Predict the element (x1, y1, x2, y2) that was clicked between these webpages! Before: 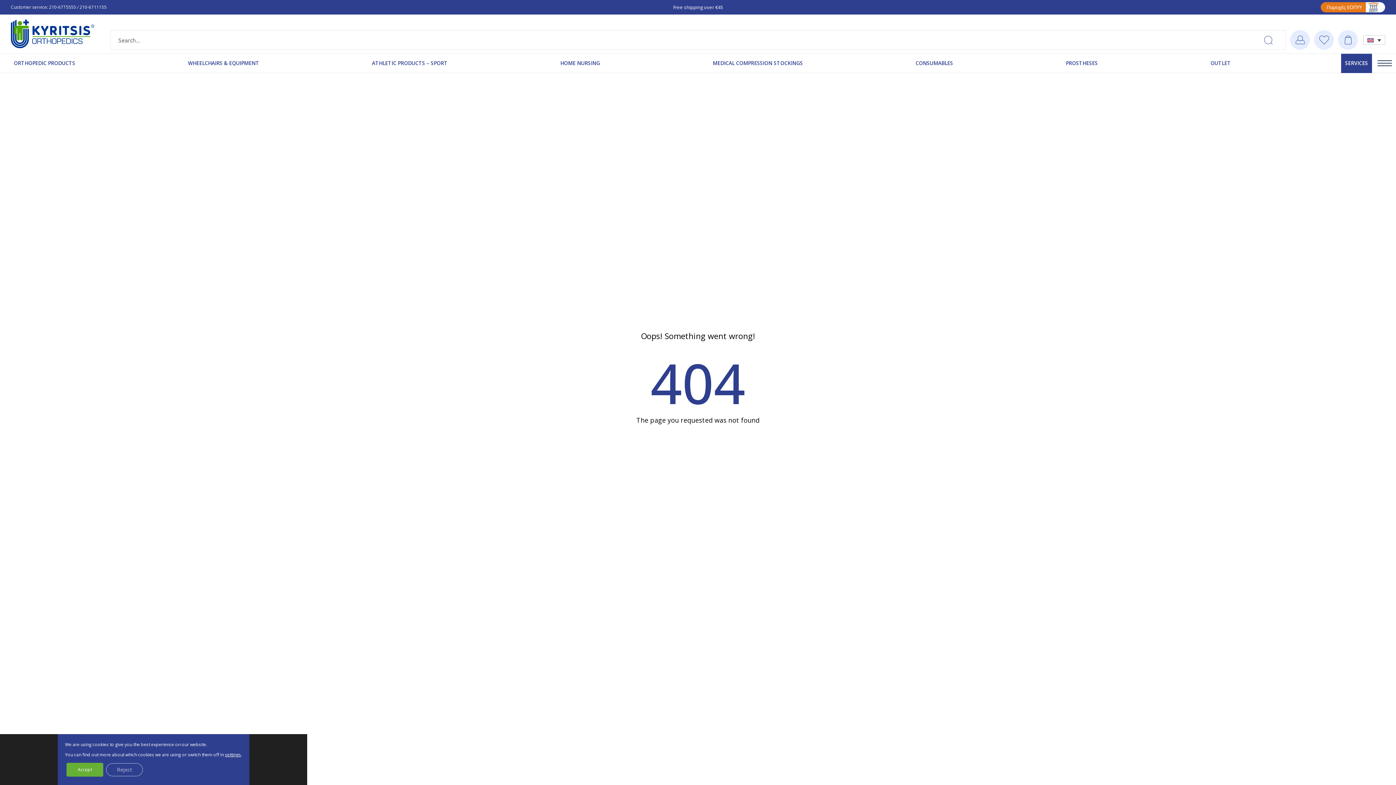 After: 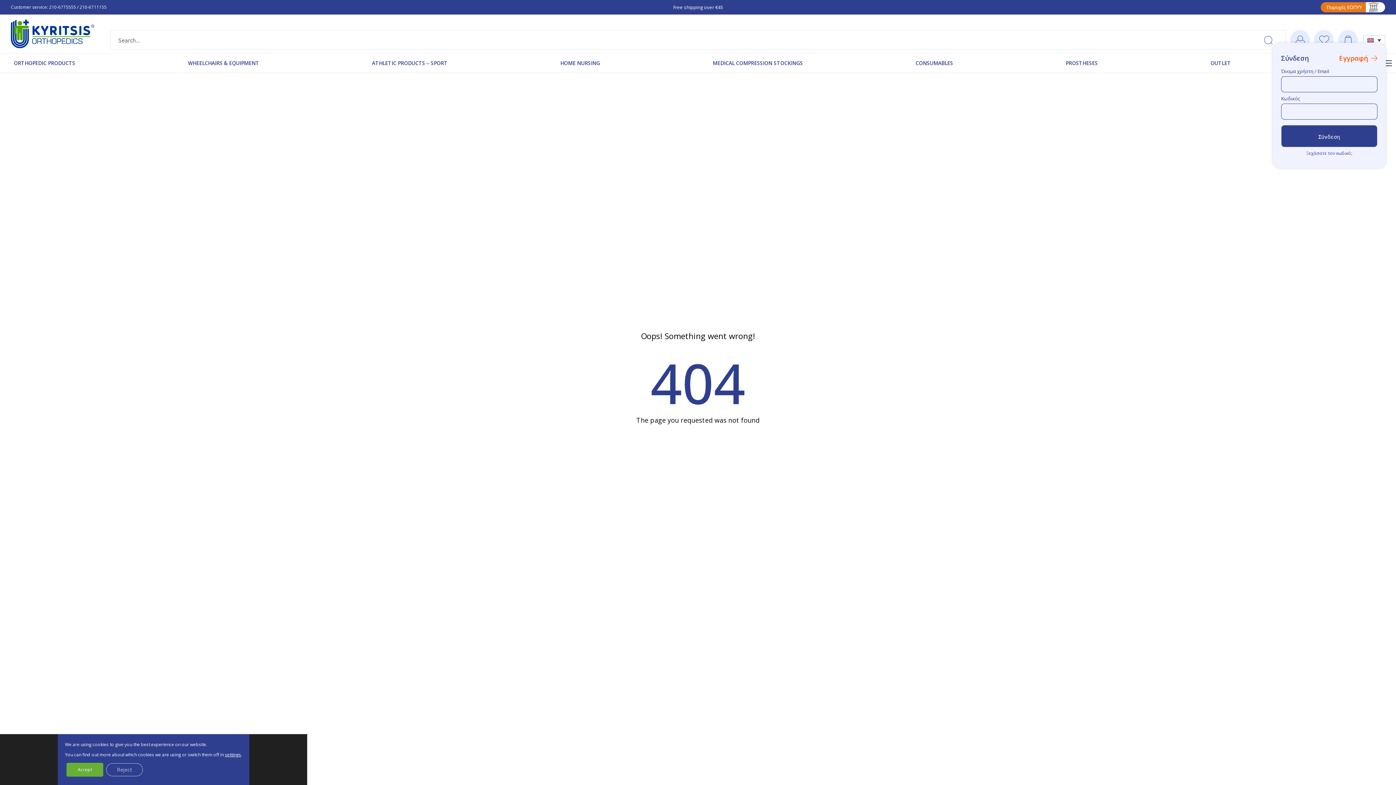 Action: bbox: (1290, 30, 1310, 49)